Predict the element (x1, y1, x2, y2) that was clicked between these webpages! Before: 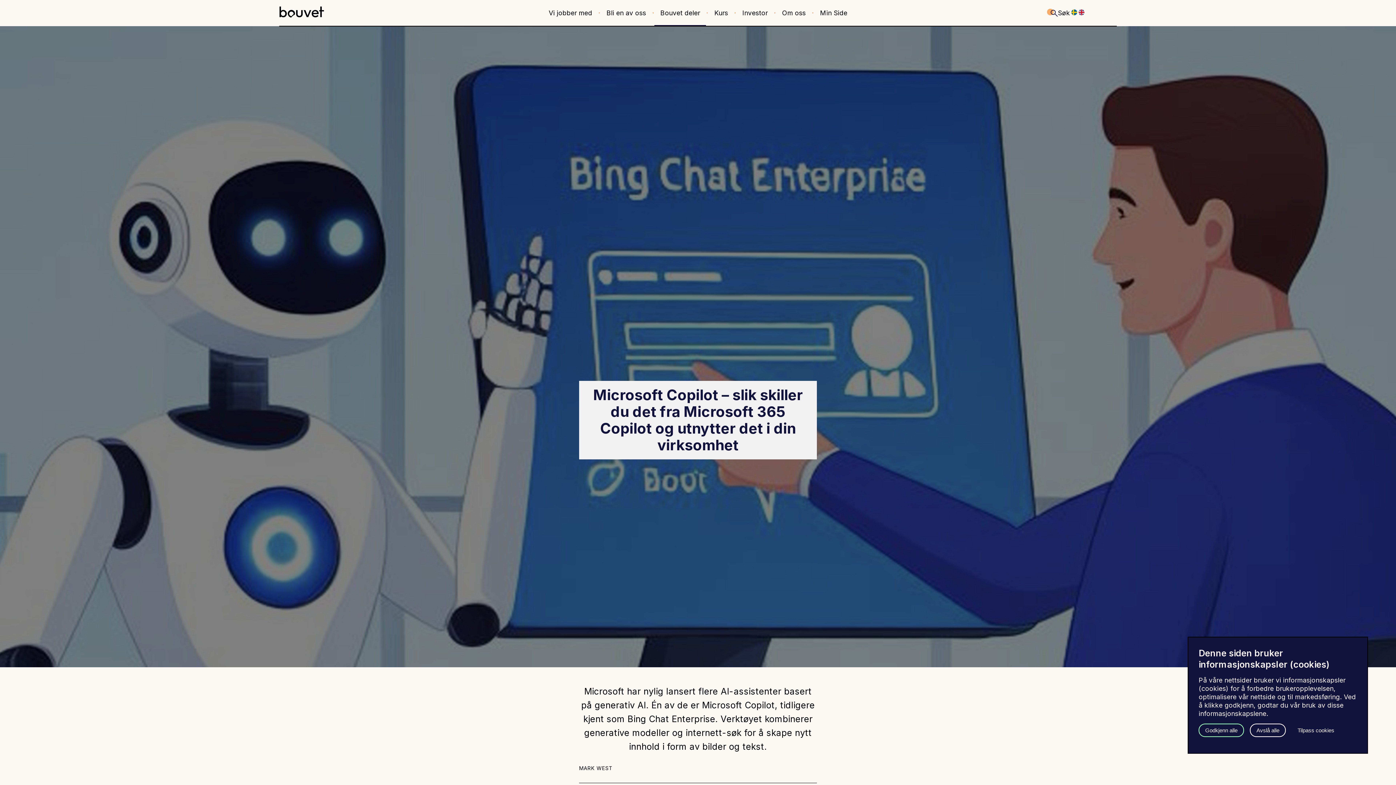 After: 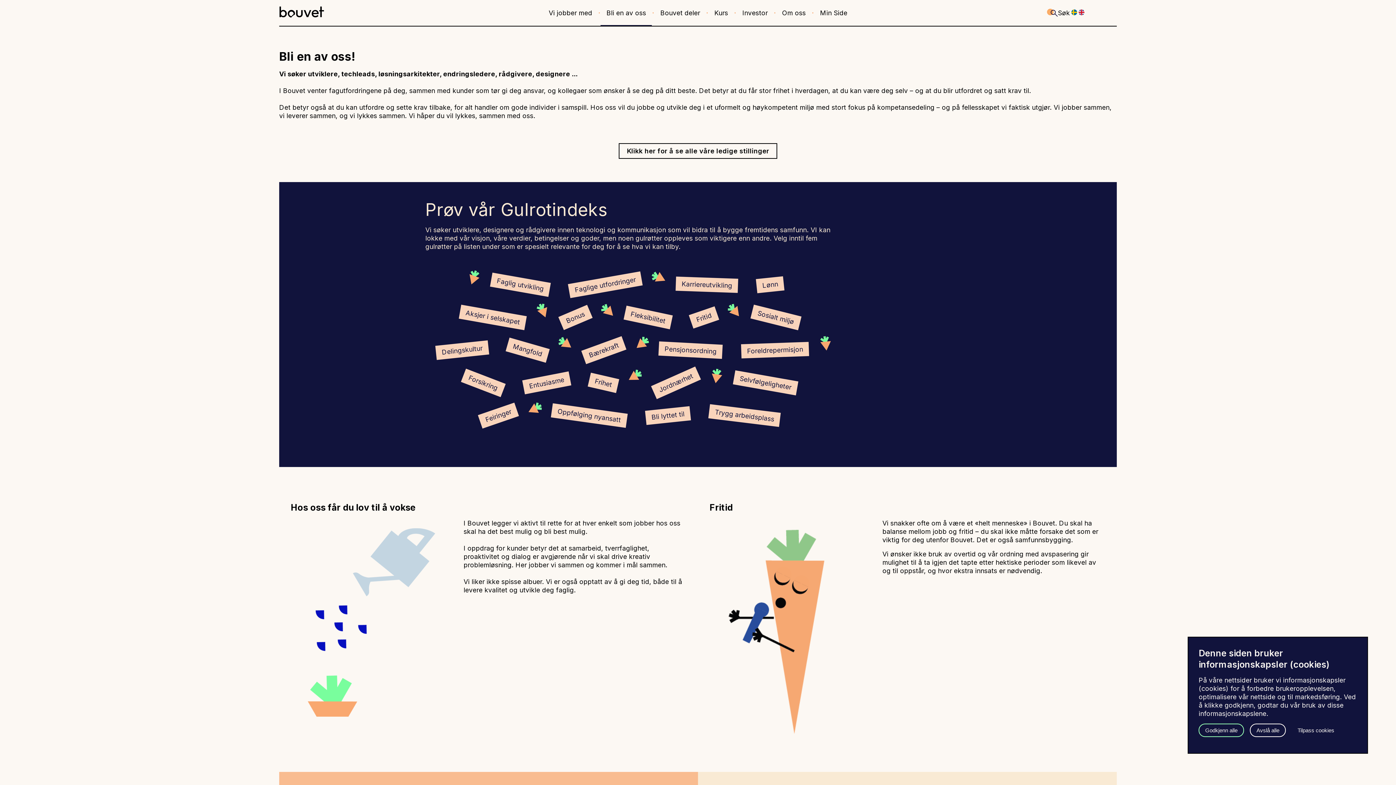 Action: label: Bli en av oss bbox: (600, 0, 652, 25)